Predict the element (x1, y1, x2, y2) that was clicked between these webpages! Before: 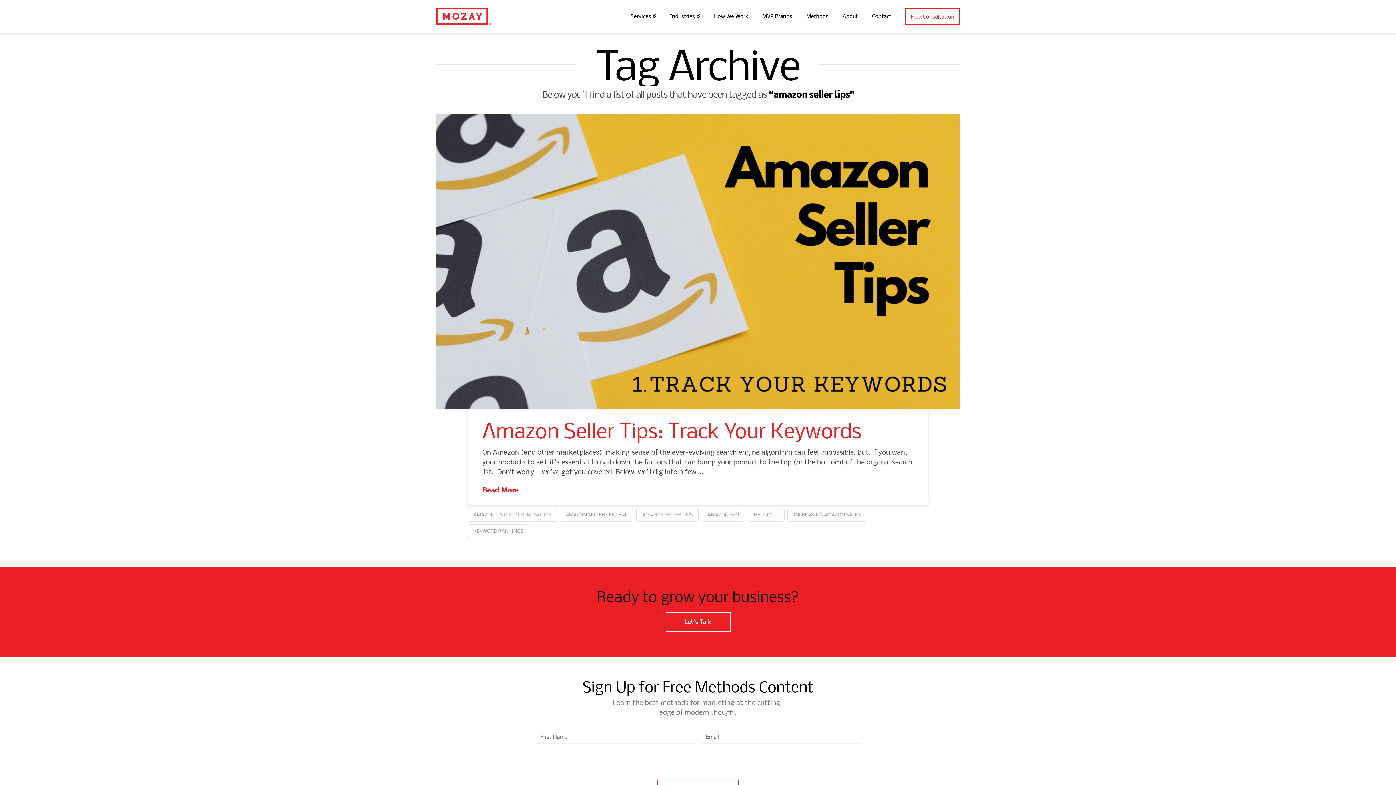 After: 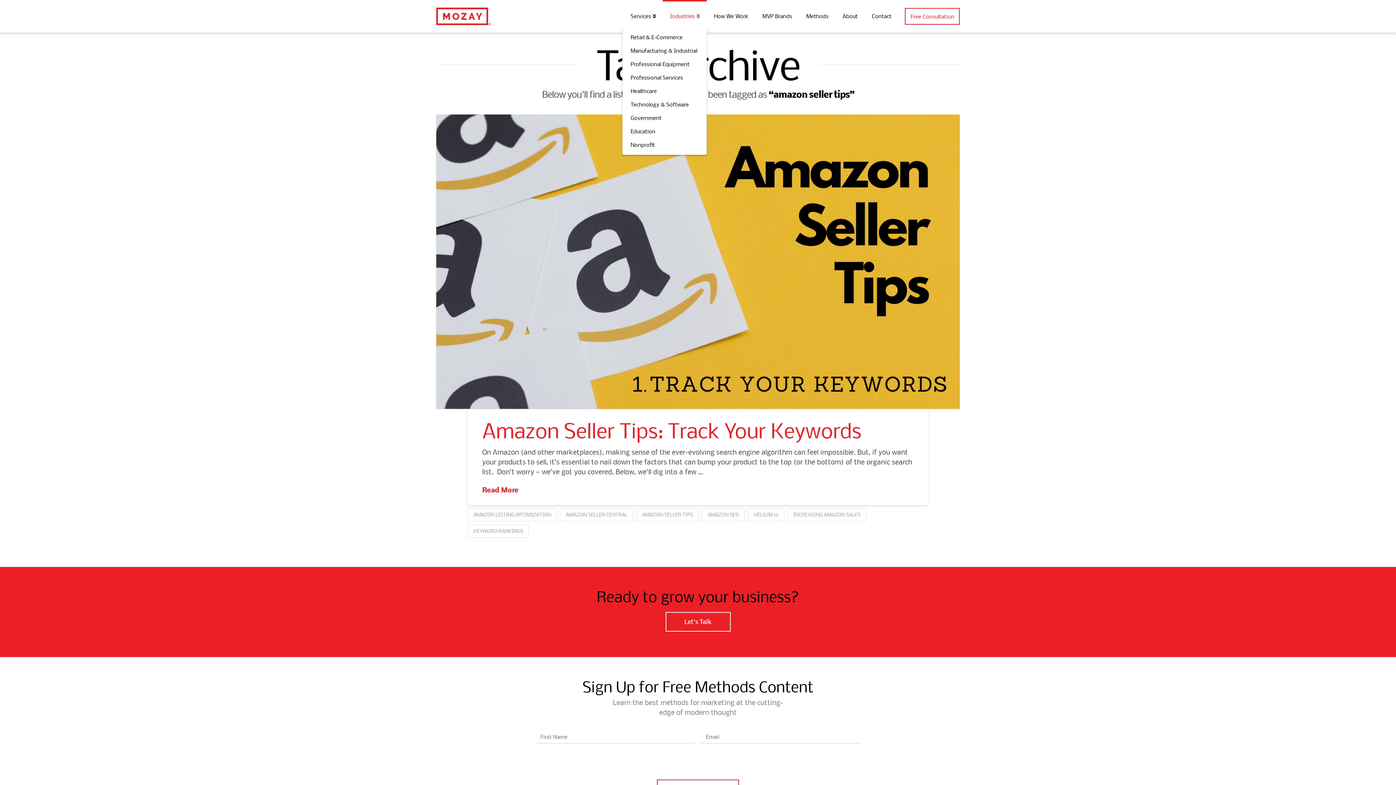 Action: label: Industries bbox: (663, 0, 706, 32)